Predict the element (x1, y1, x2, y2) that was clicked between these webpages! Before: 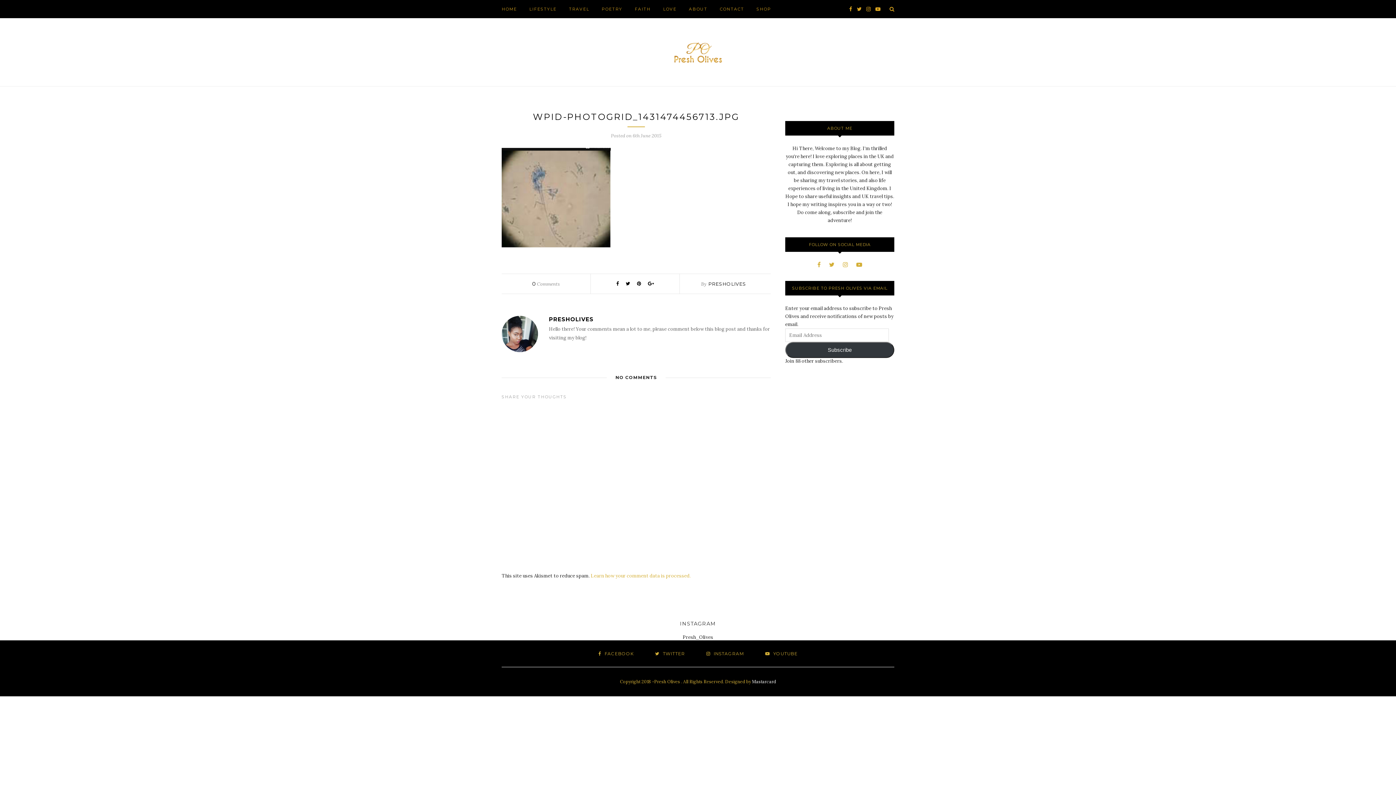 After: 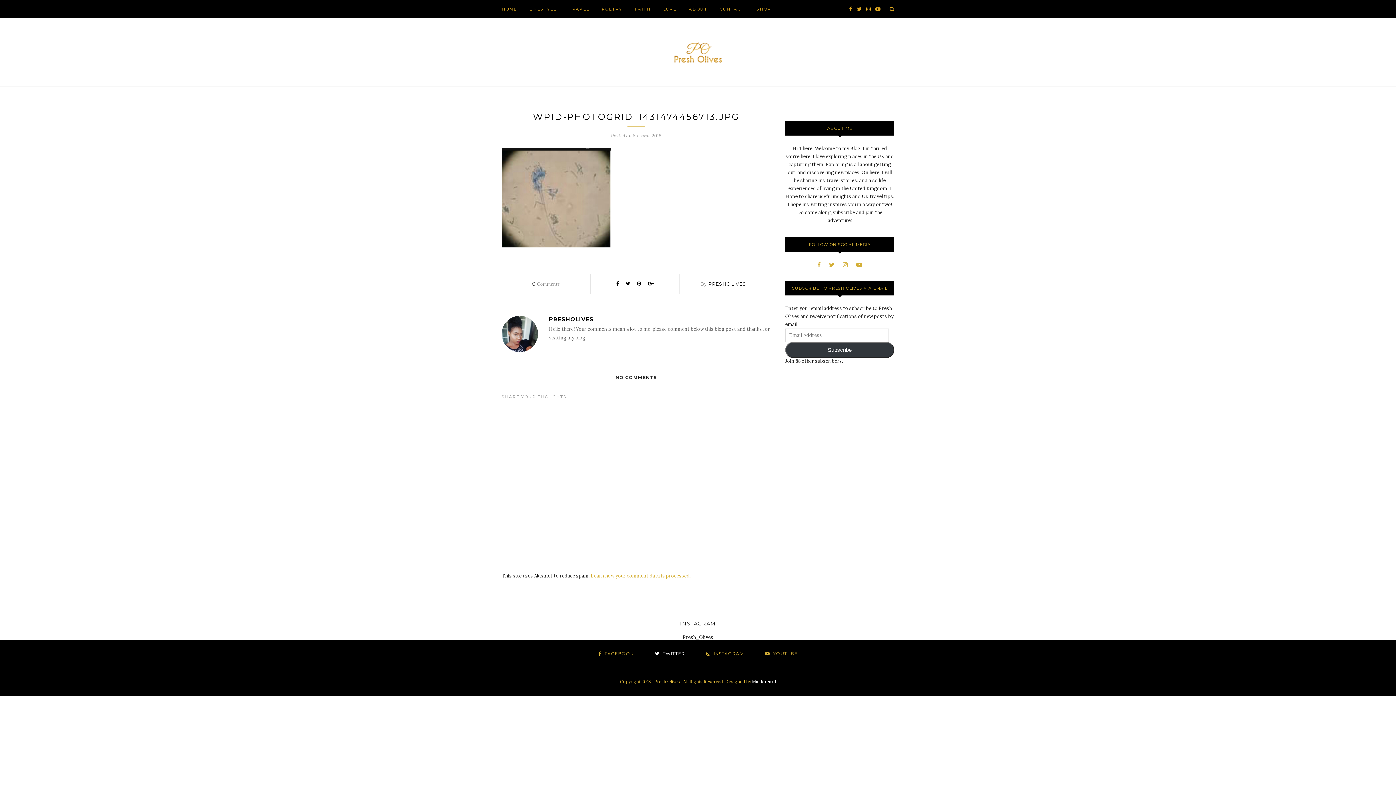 Action: bbox: (655, 651, 685, 656) label:  TWITTER